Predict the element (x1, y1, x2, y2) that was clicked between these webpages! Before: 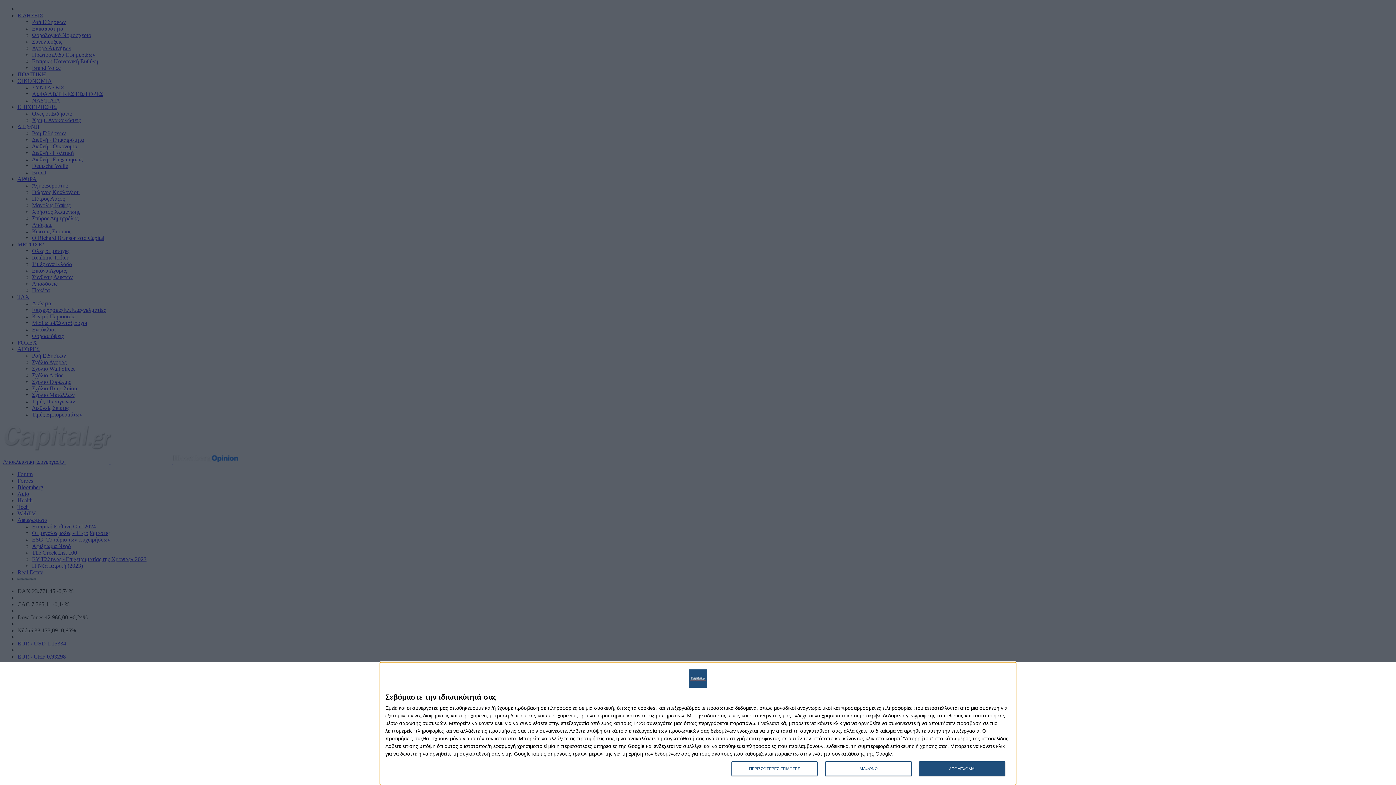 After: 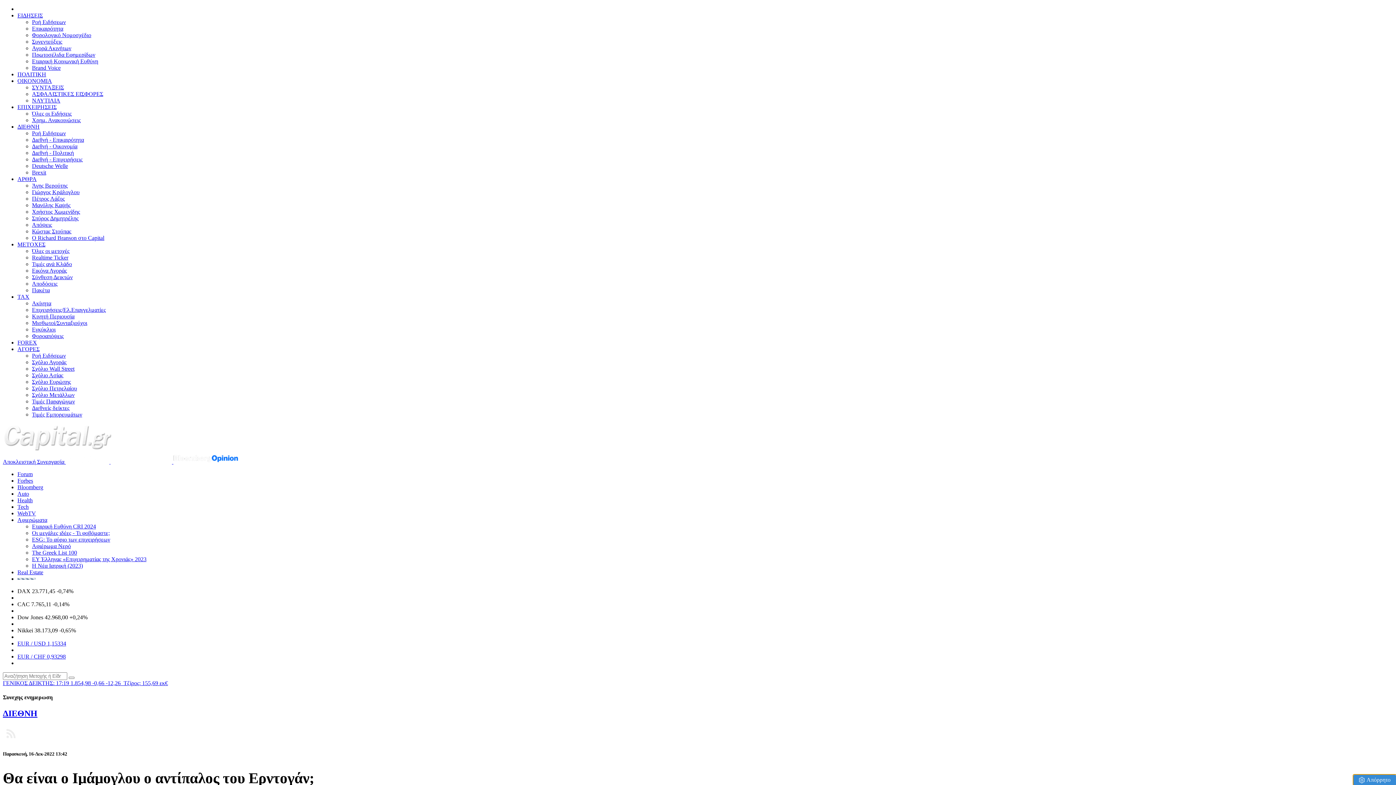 Action: bbox: (825, 761, 911, 776) label: ΔΙΑΦΩΝΩ